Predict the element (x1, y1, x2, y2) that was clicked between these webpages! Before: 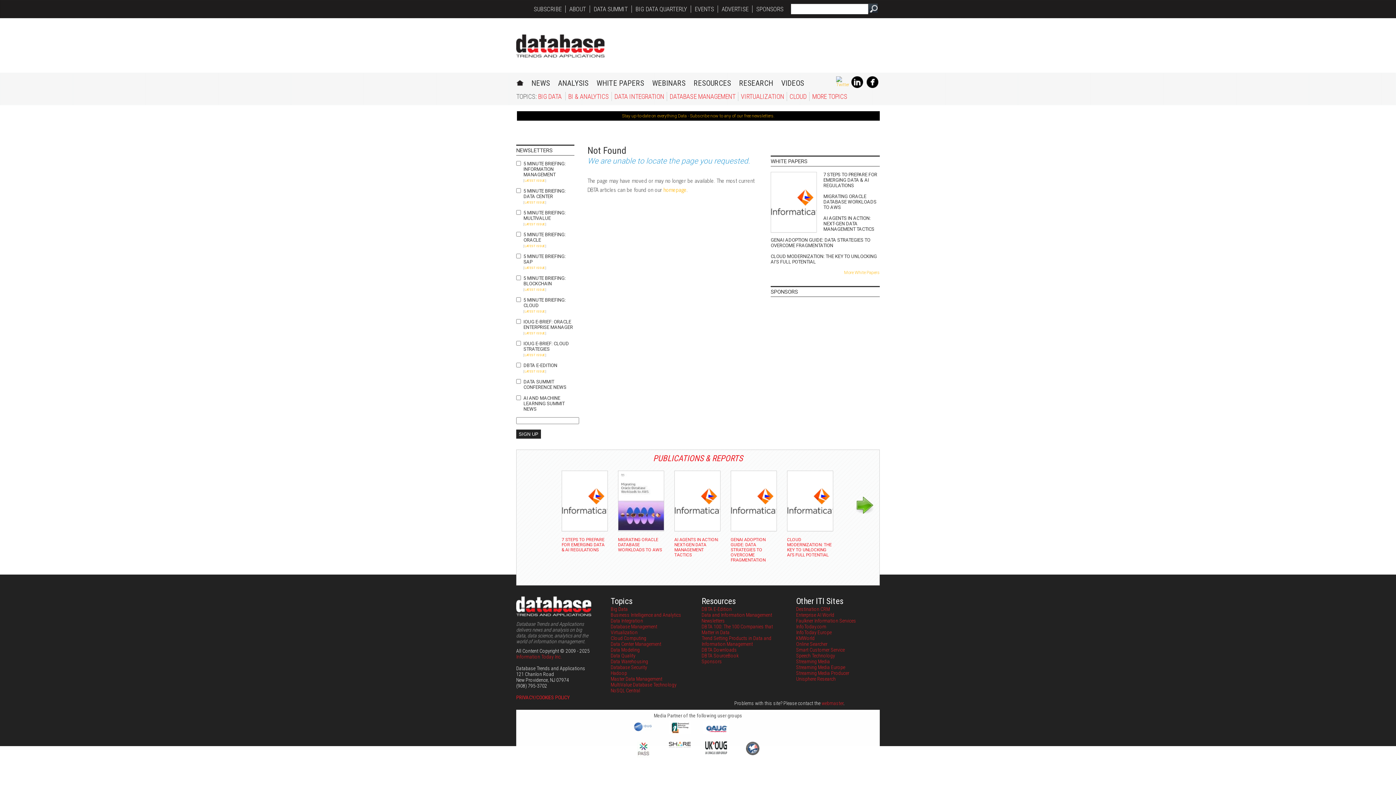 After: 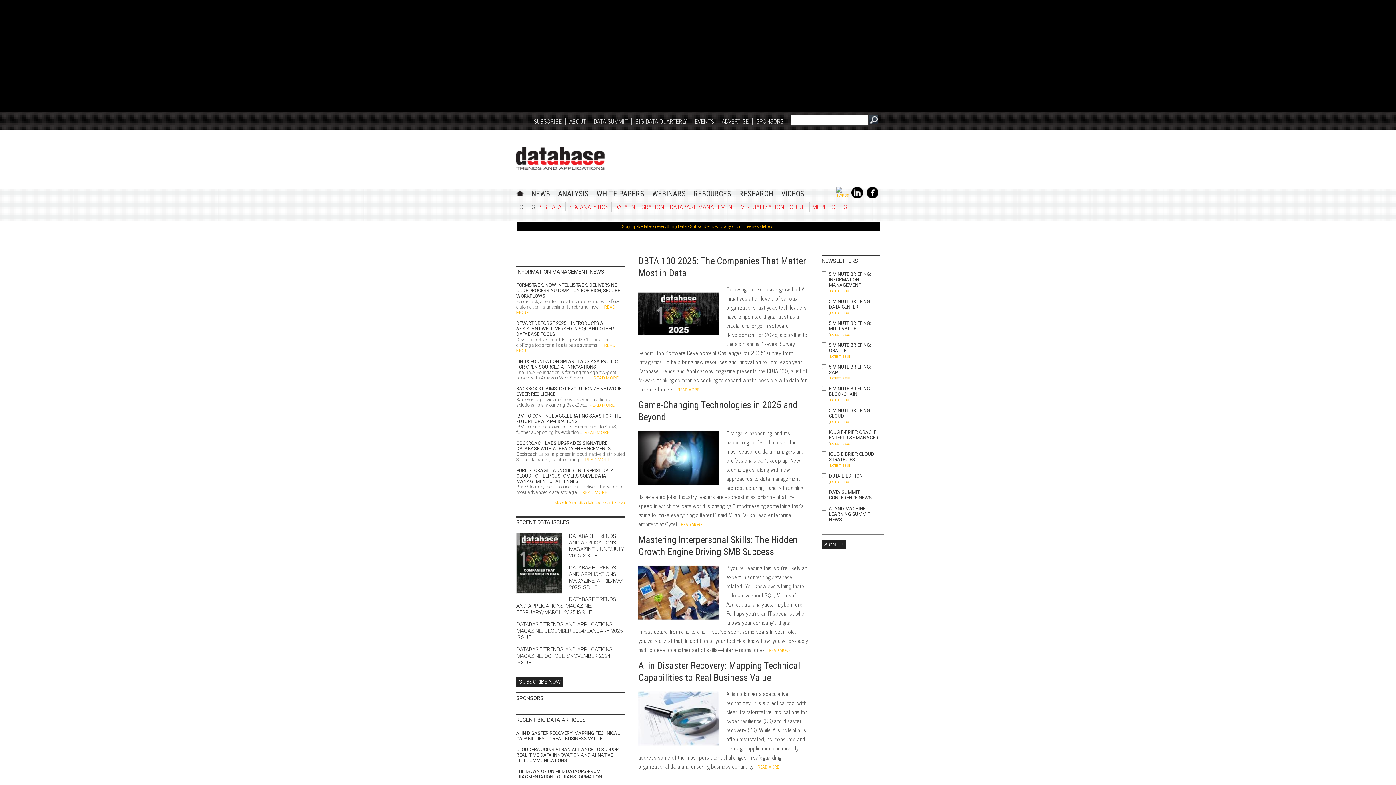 Action: bbox: (516, 612, 591, 617)